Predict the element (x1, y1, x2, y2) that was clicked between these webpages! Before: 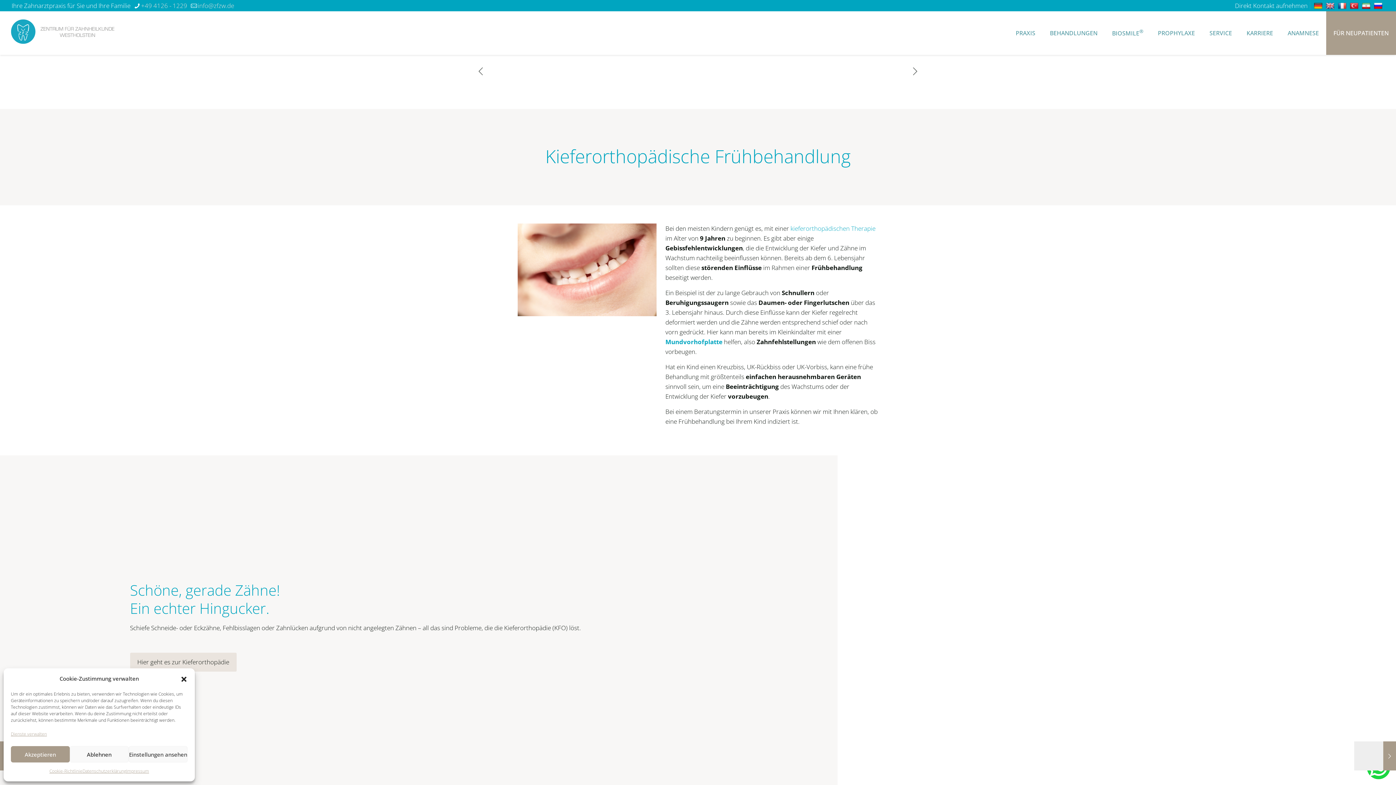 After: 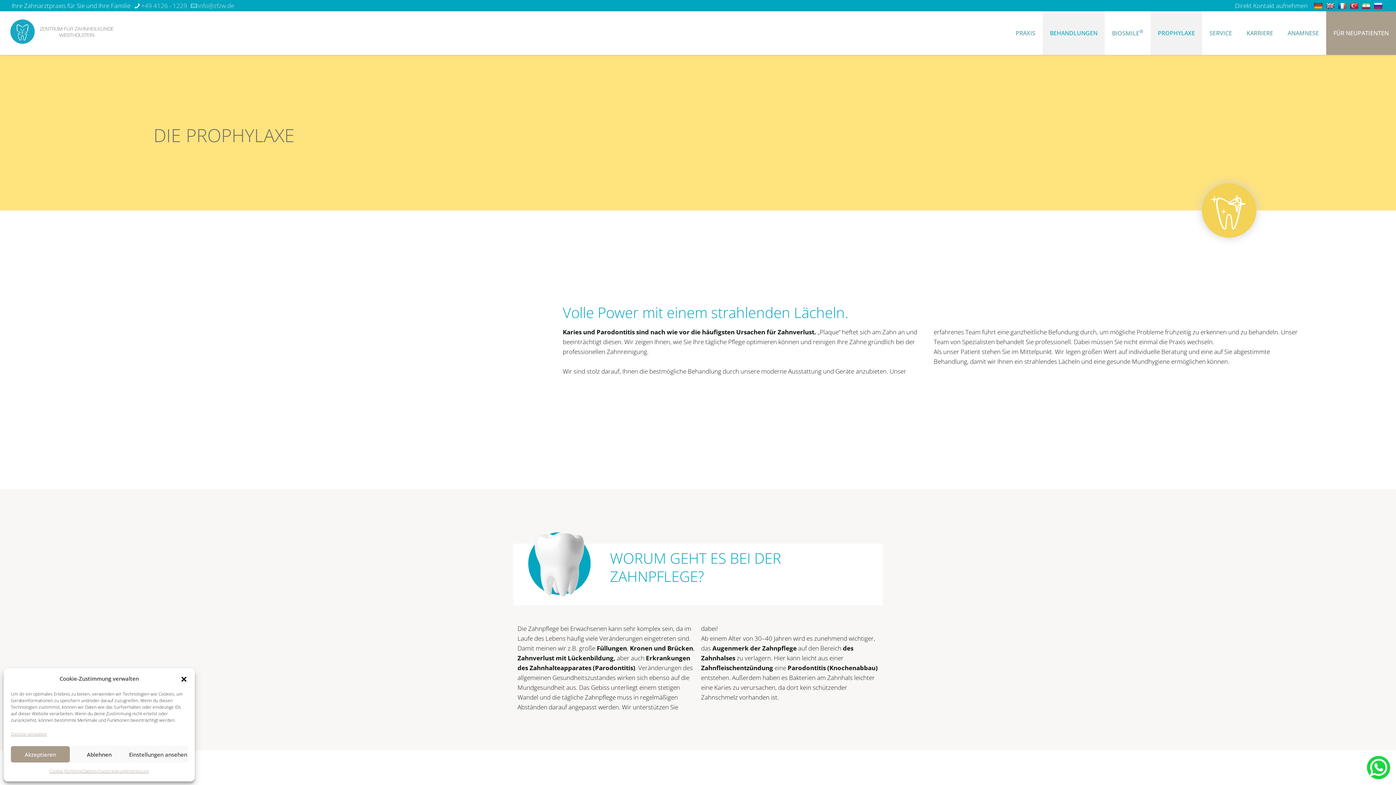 Action: label: PROPHYLAXE bbox: (1150, 11, 1202, 54)